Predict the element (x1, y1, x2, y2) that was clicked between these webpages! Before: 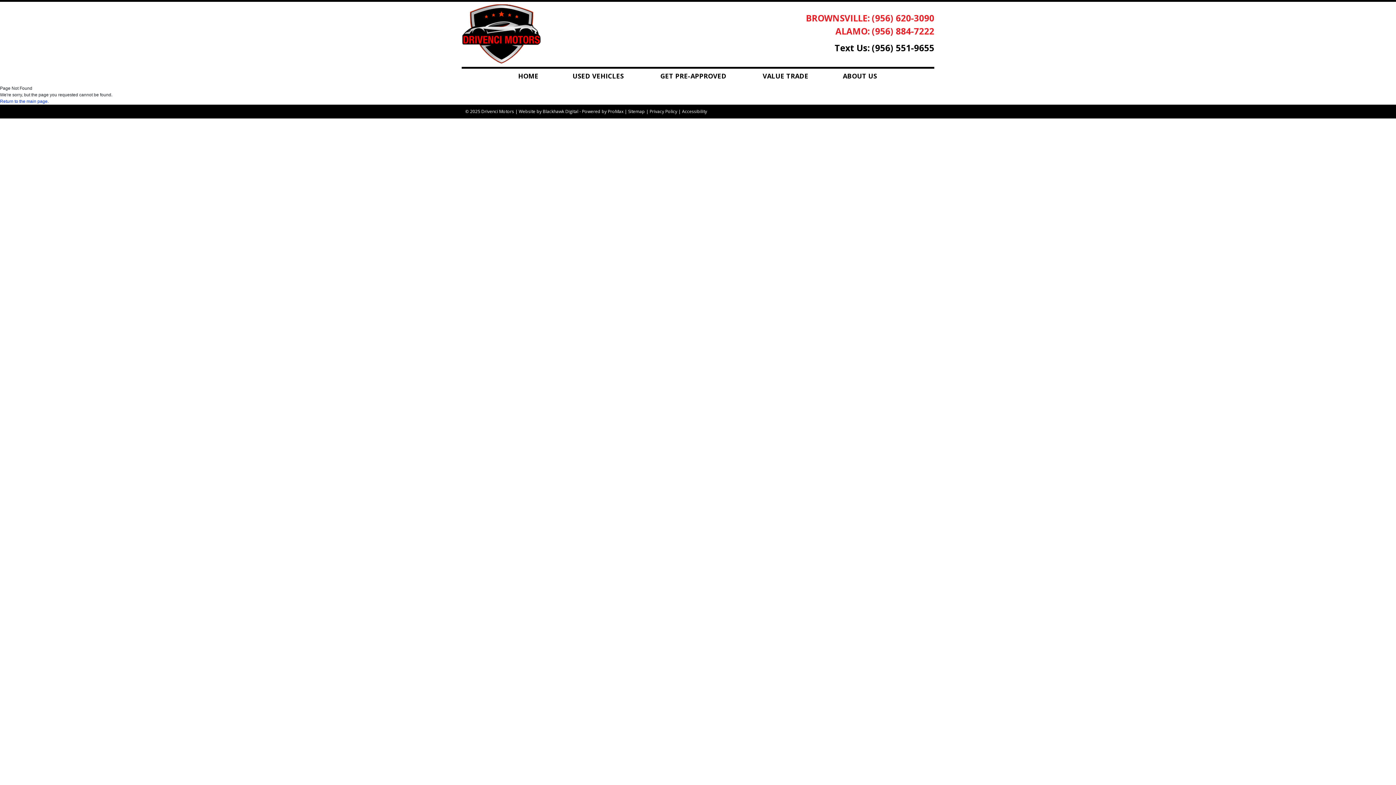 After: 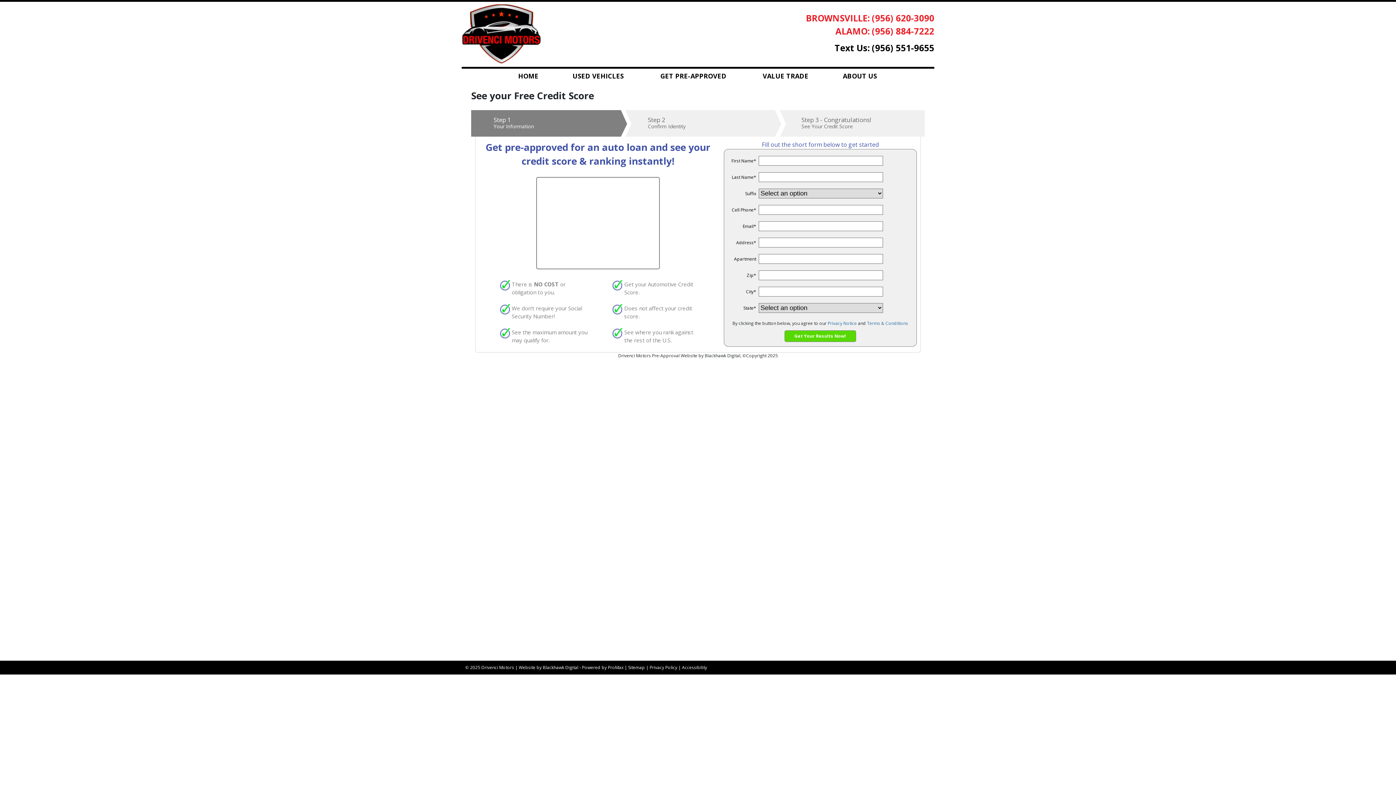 Action: bbox: (642, 68, 744, 83) label: GET PRE-APPROVED